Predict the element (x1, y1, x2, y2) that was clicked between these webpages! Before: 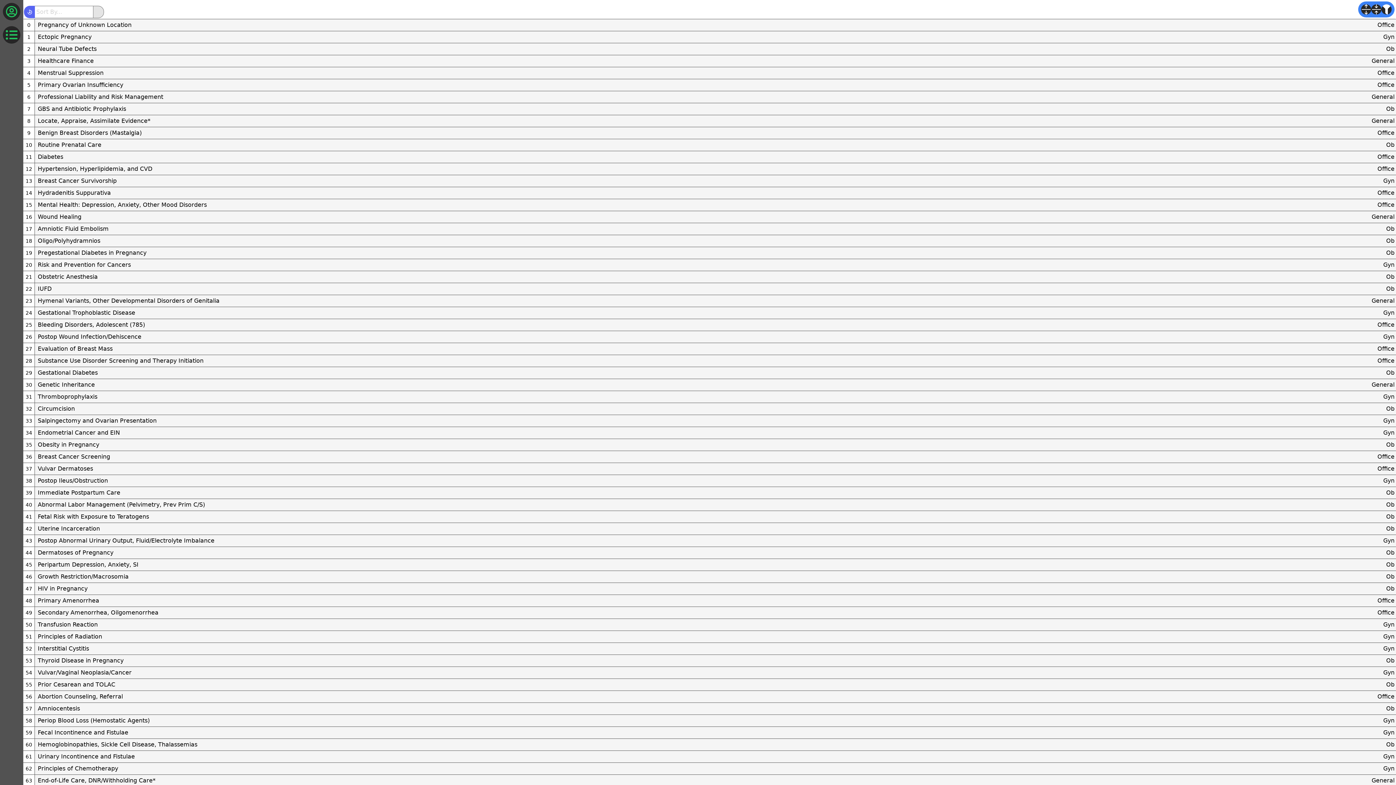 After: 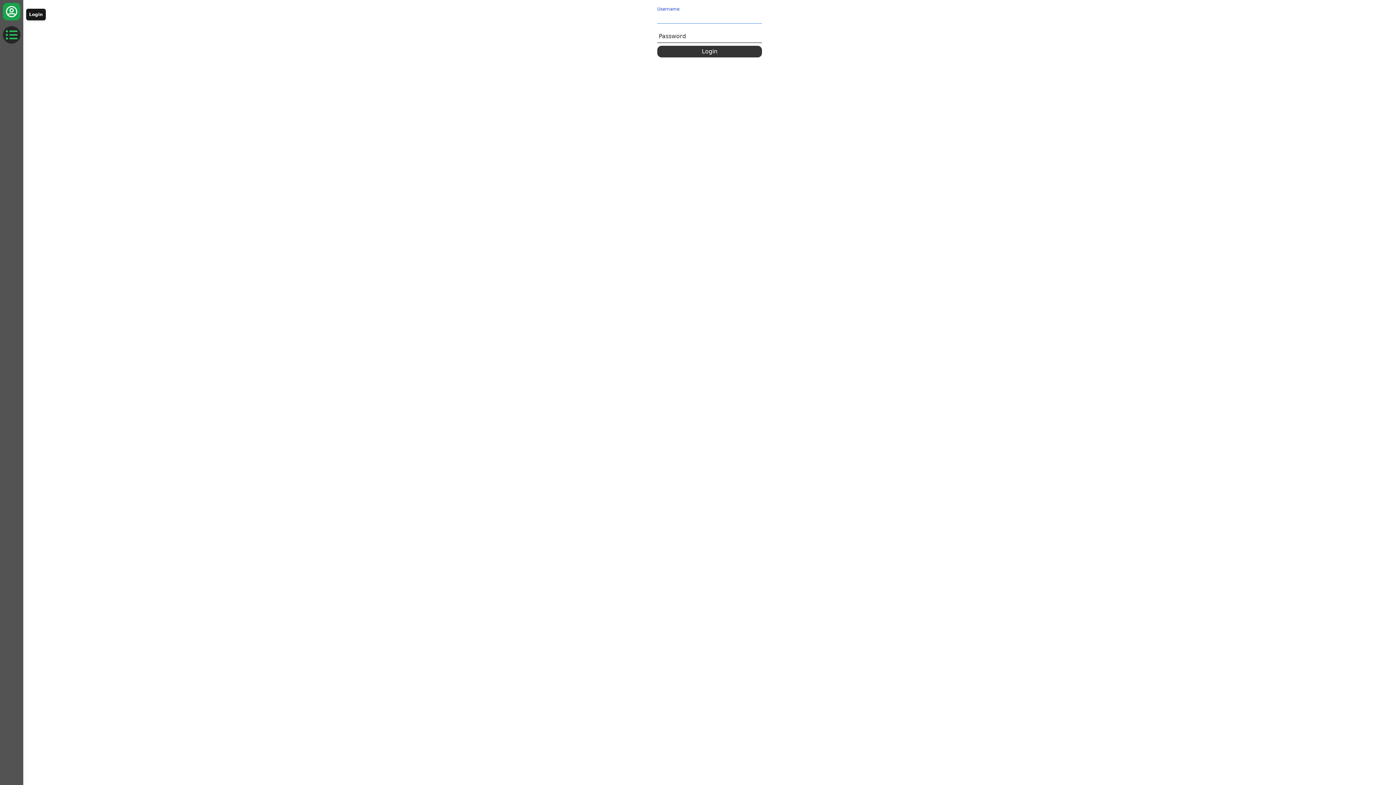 Action: bbox: (5, 5, 17, 17)